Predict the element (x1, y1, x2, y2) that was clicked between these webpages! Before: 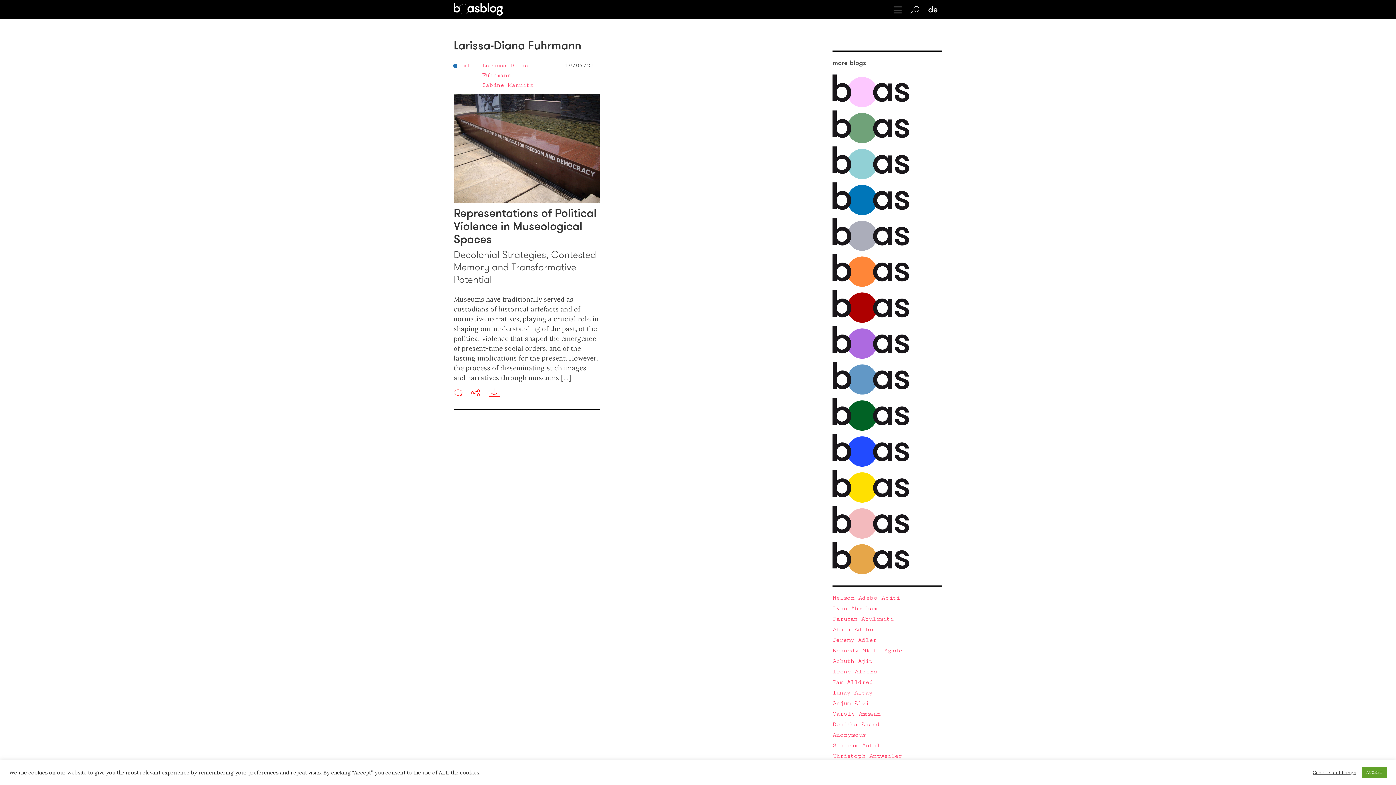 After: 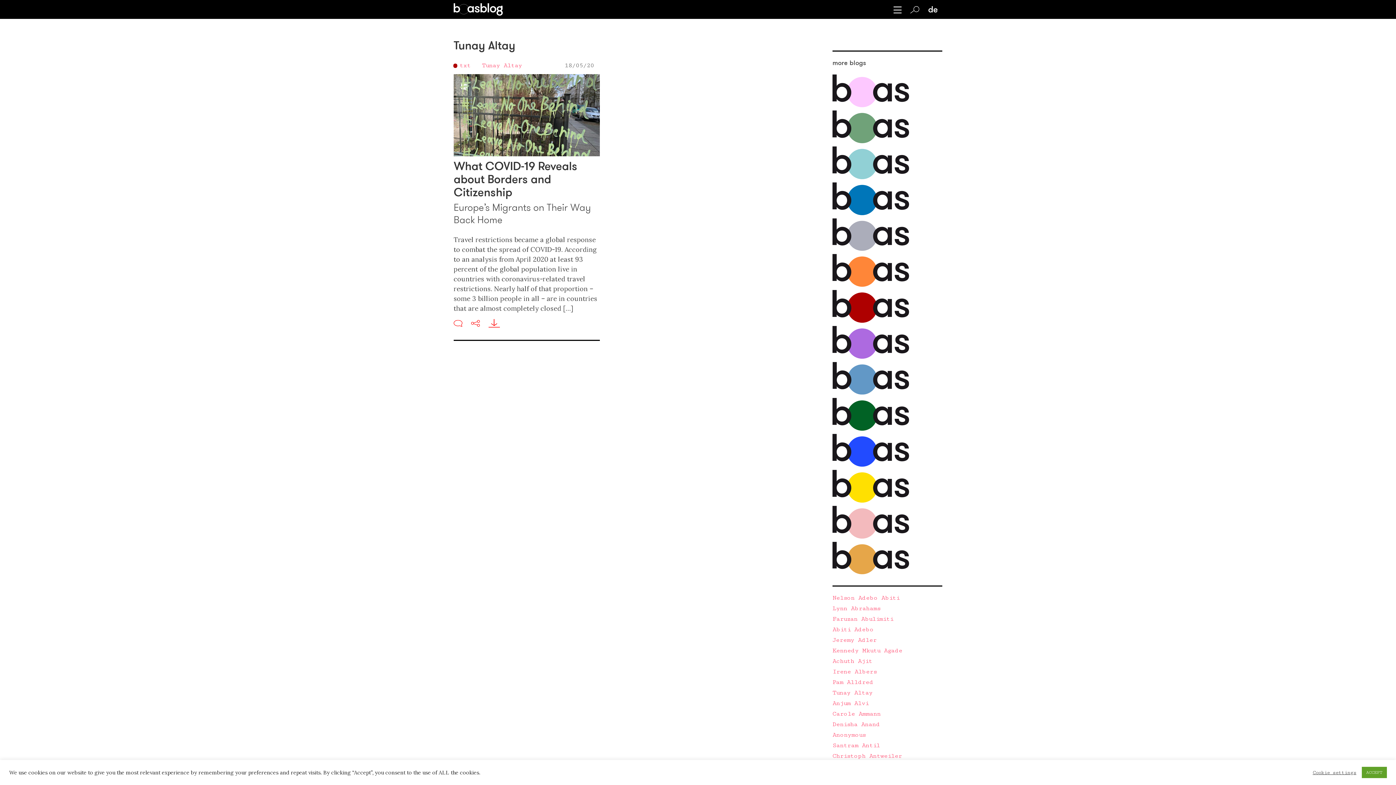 Action: label: Tunay Altay bbox: (832, 689, 872, 696)